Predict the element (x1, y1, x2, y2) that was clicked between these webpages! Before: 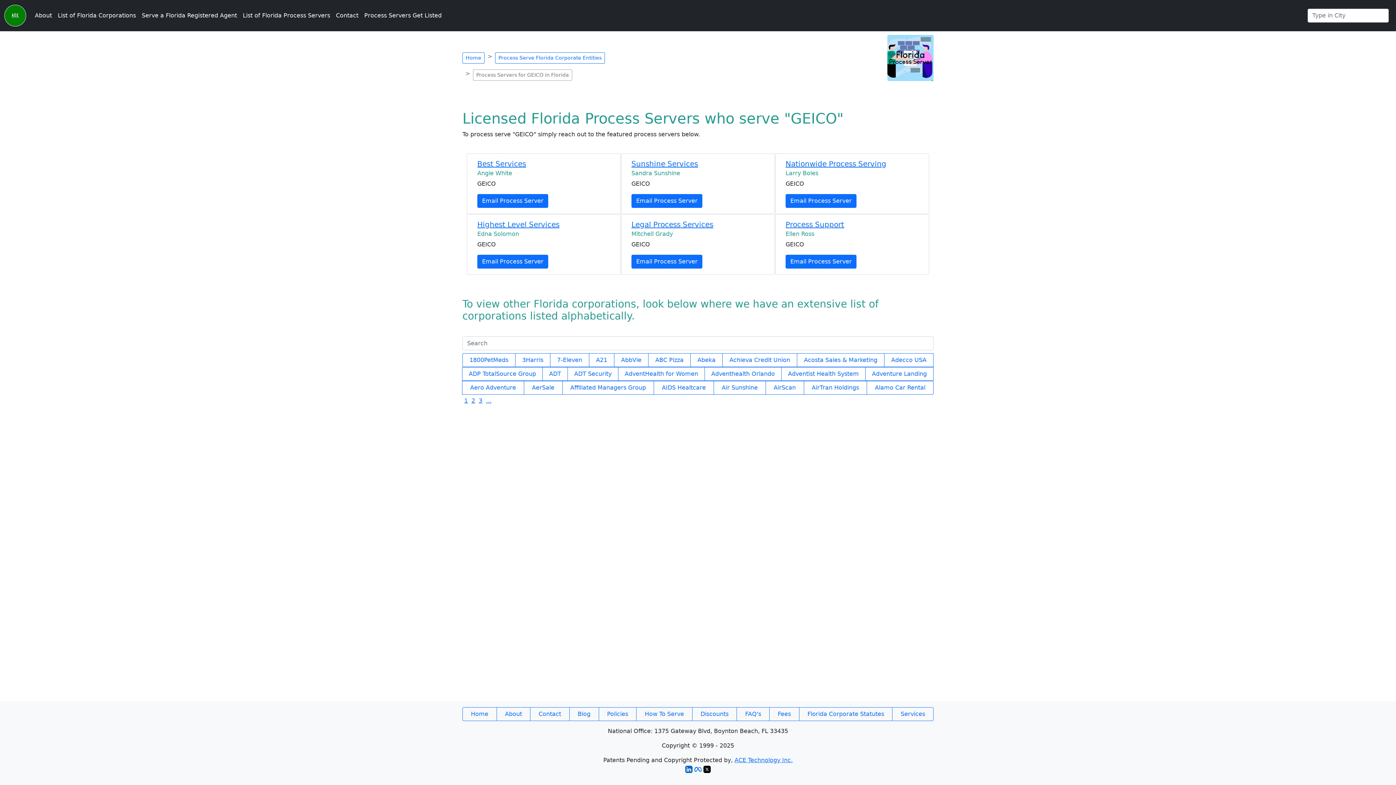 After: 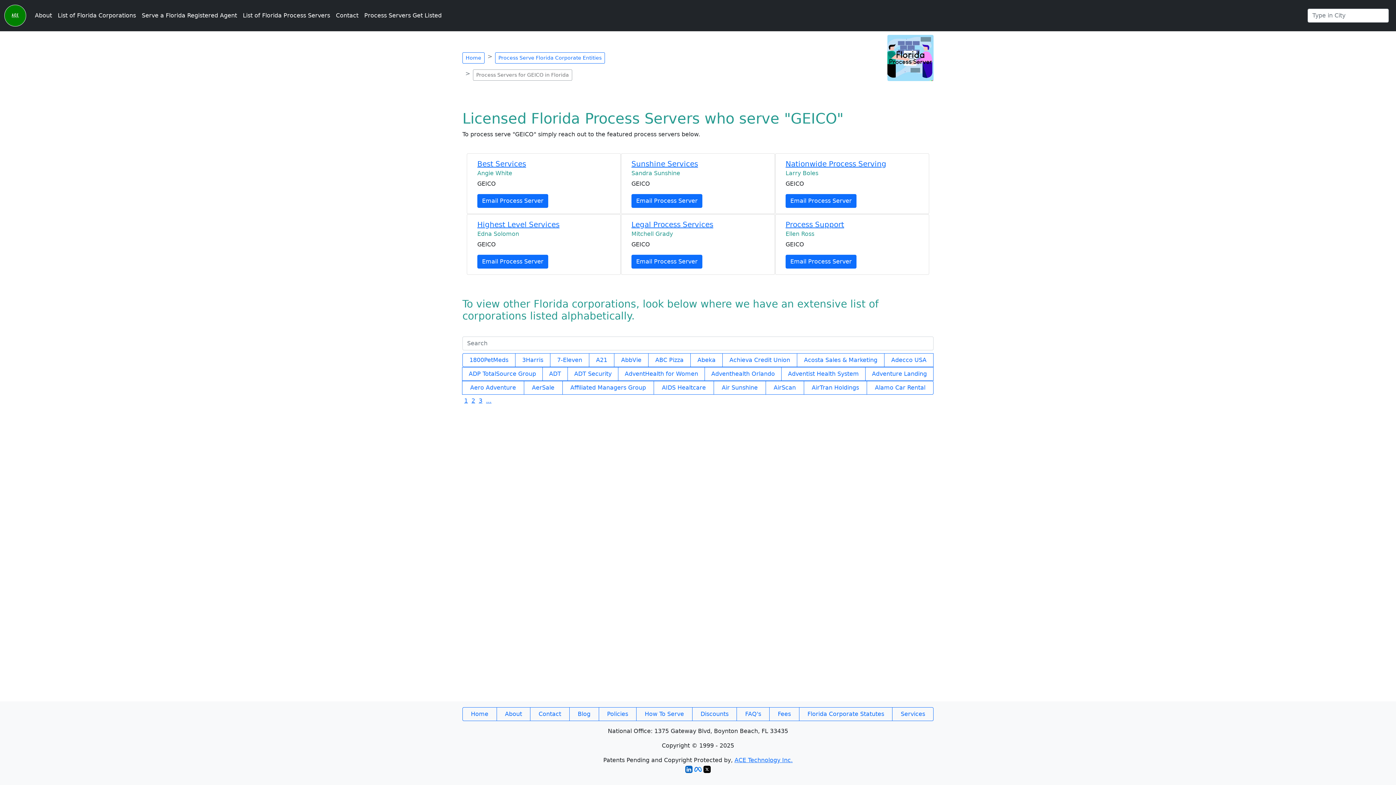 Action: bbox: (685, 765, 692, 772)